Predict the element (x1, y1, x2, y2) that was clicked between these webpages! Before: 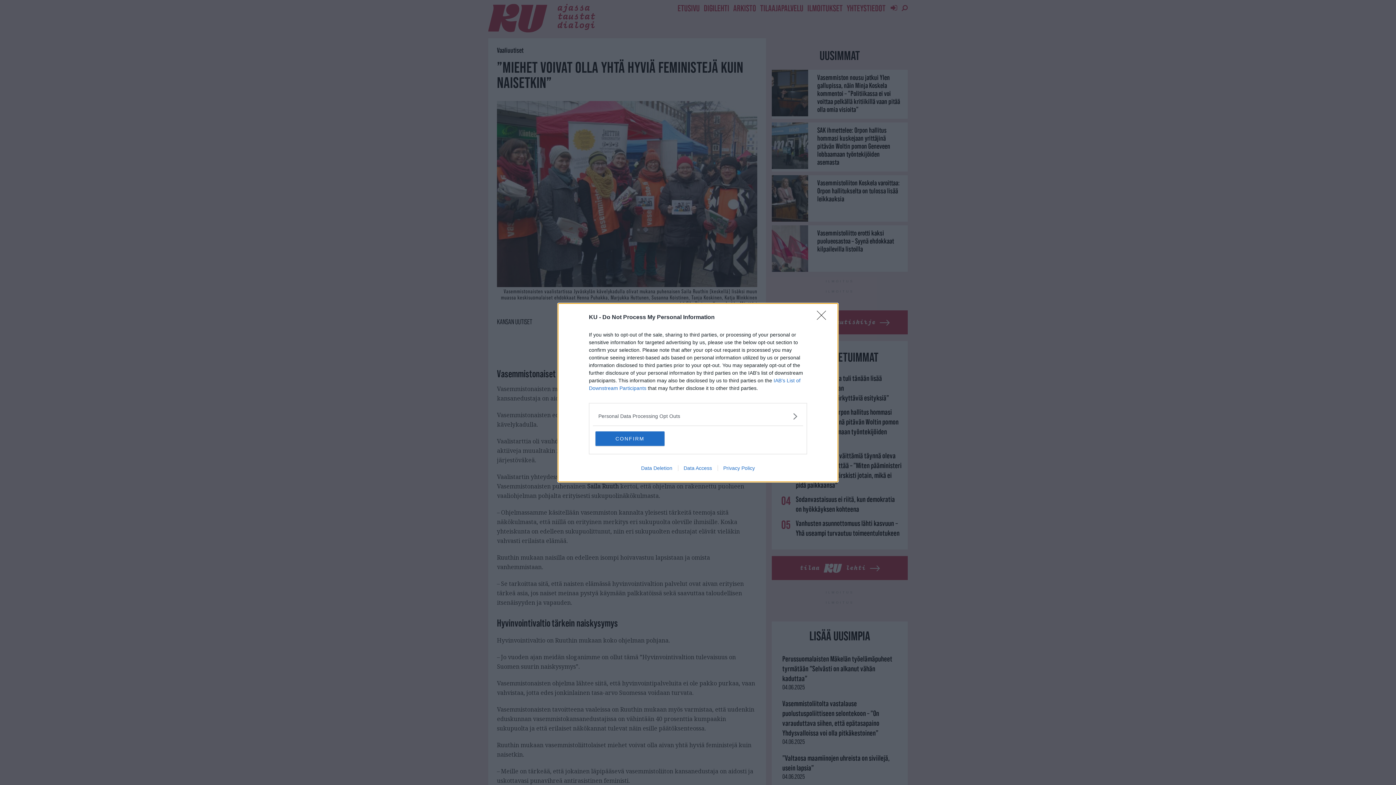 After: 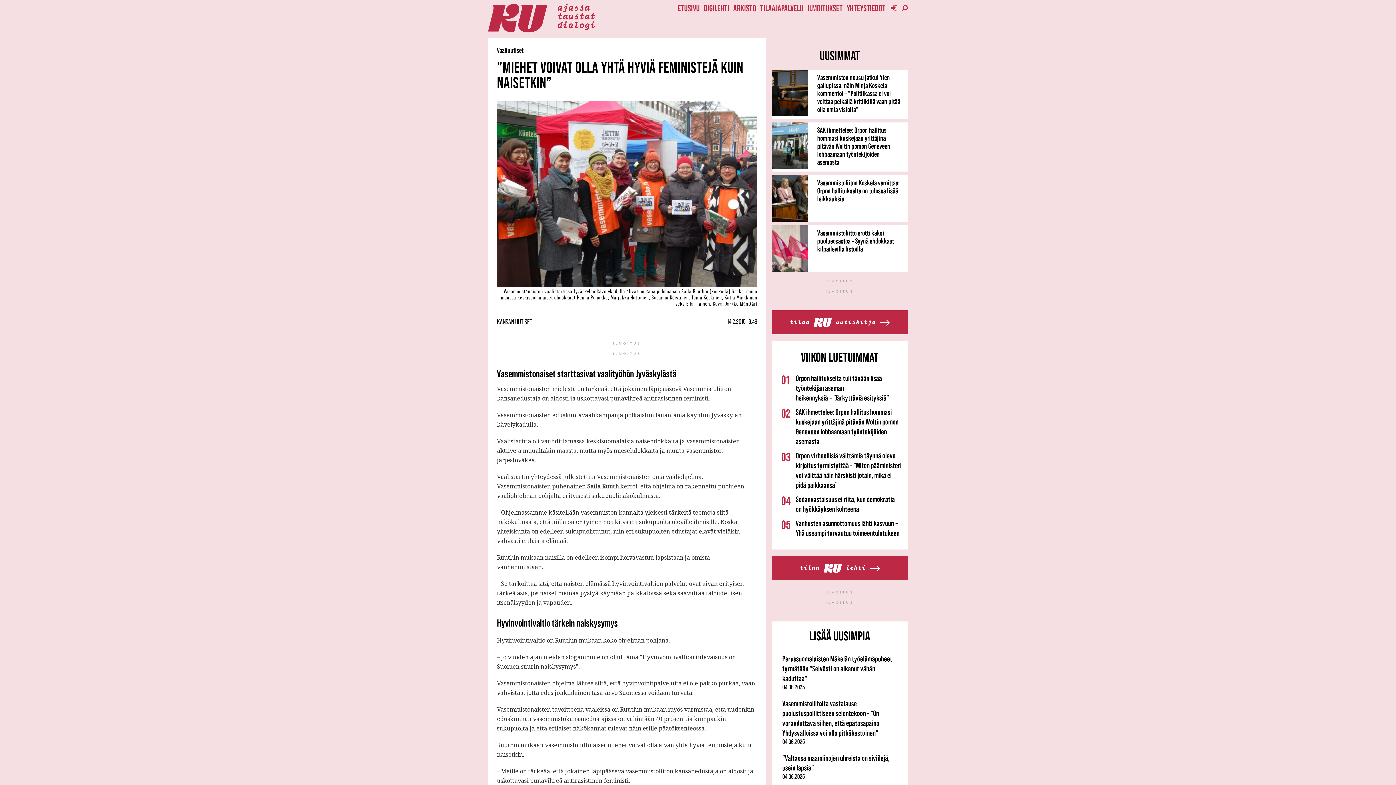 Action: bbox: (817, 310, 830, 324) label: Close